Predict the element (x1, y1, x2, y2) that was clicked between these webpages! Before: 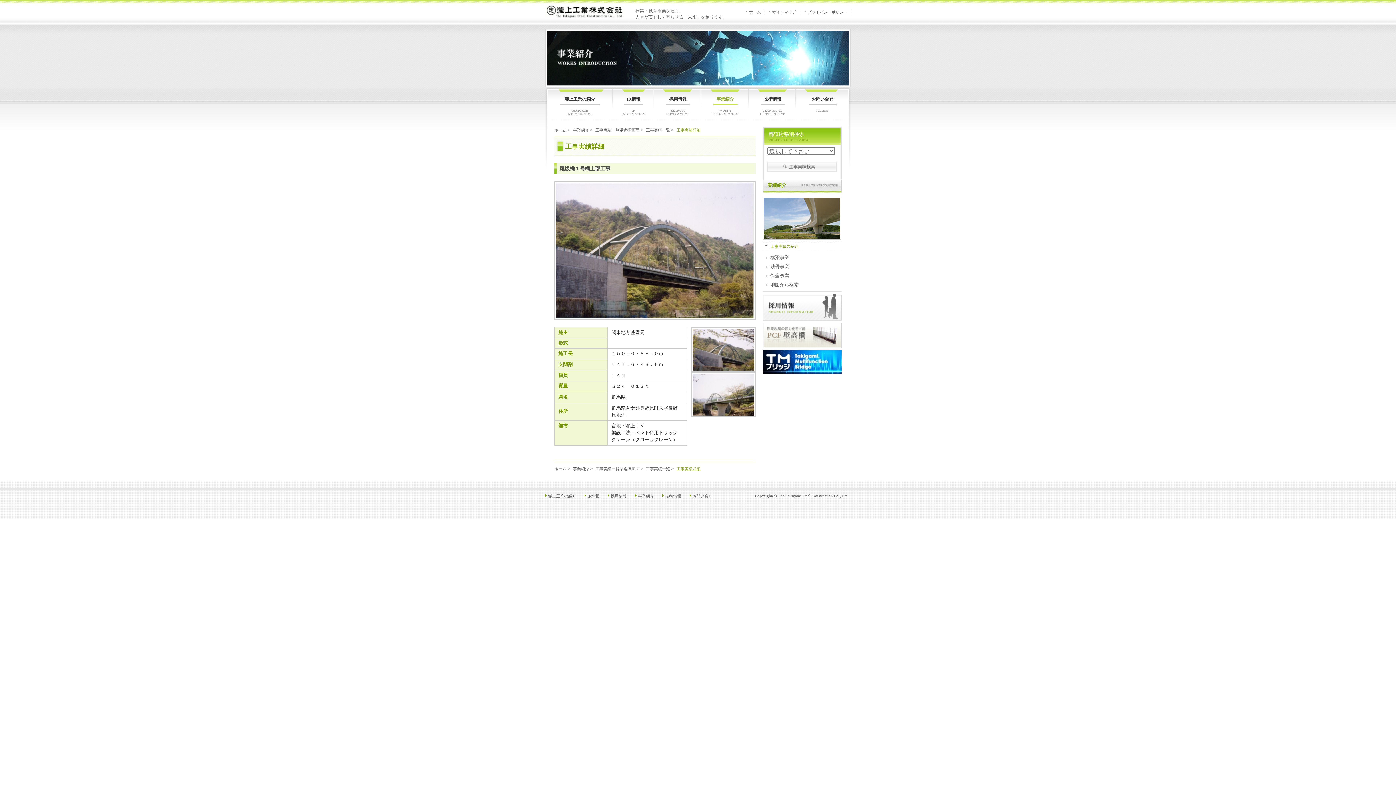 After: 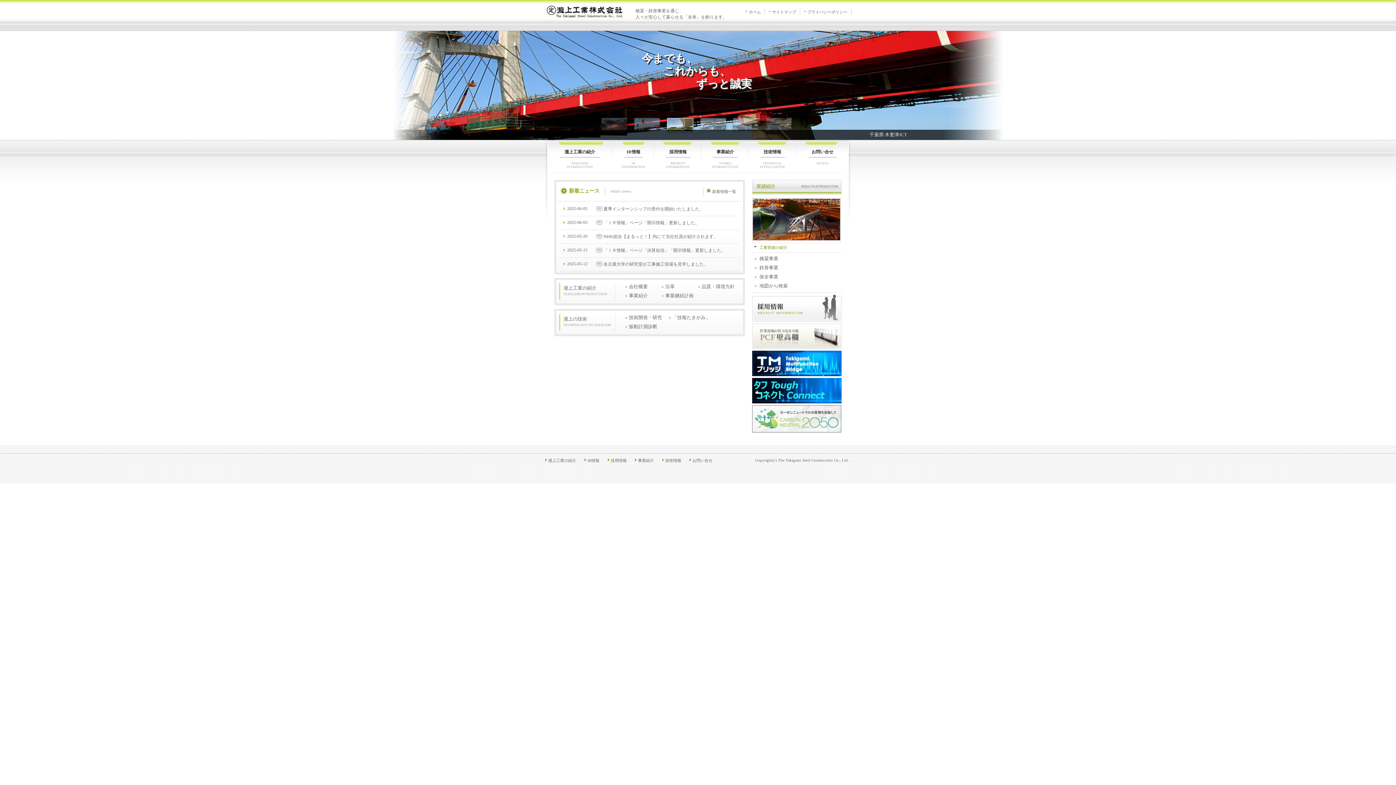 Action: bbox: (554, 466, 566, 471) label: ホーム